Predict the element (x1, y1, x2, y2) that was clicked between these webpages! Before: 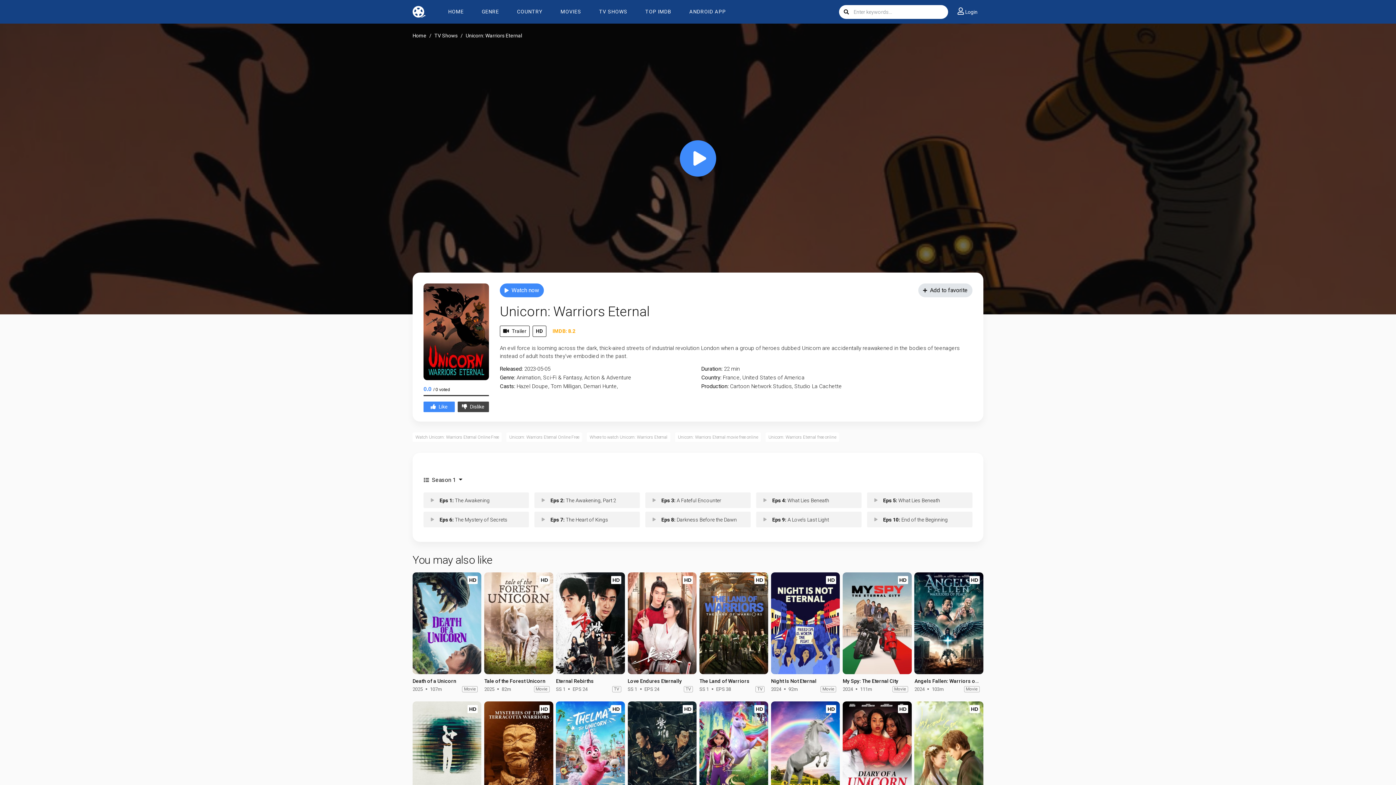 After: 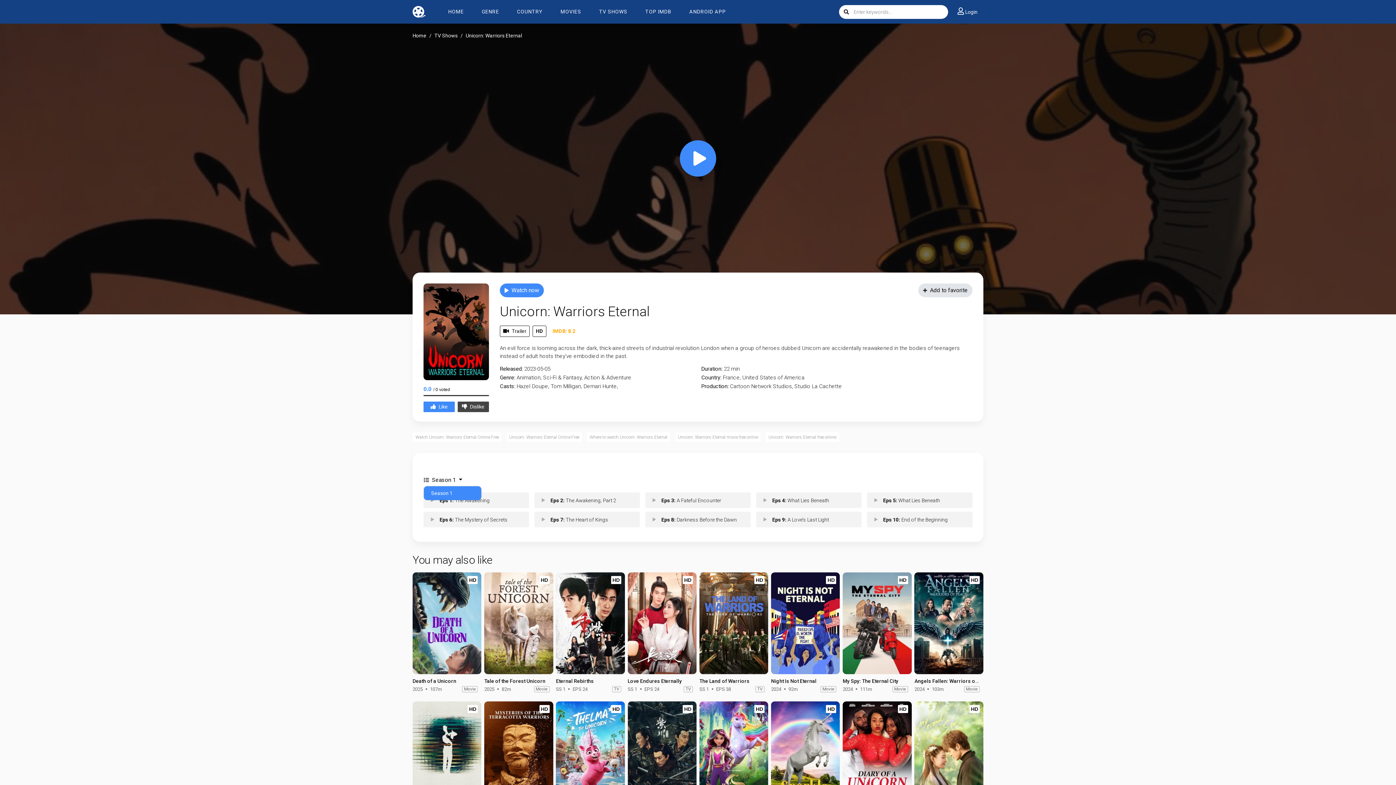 Action: label: Season 1  bbox: (423, 474, 462, 485)